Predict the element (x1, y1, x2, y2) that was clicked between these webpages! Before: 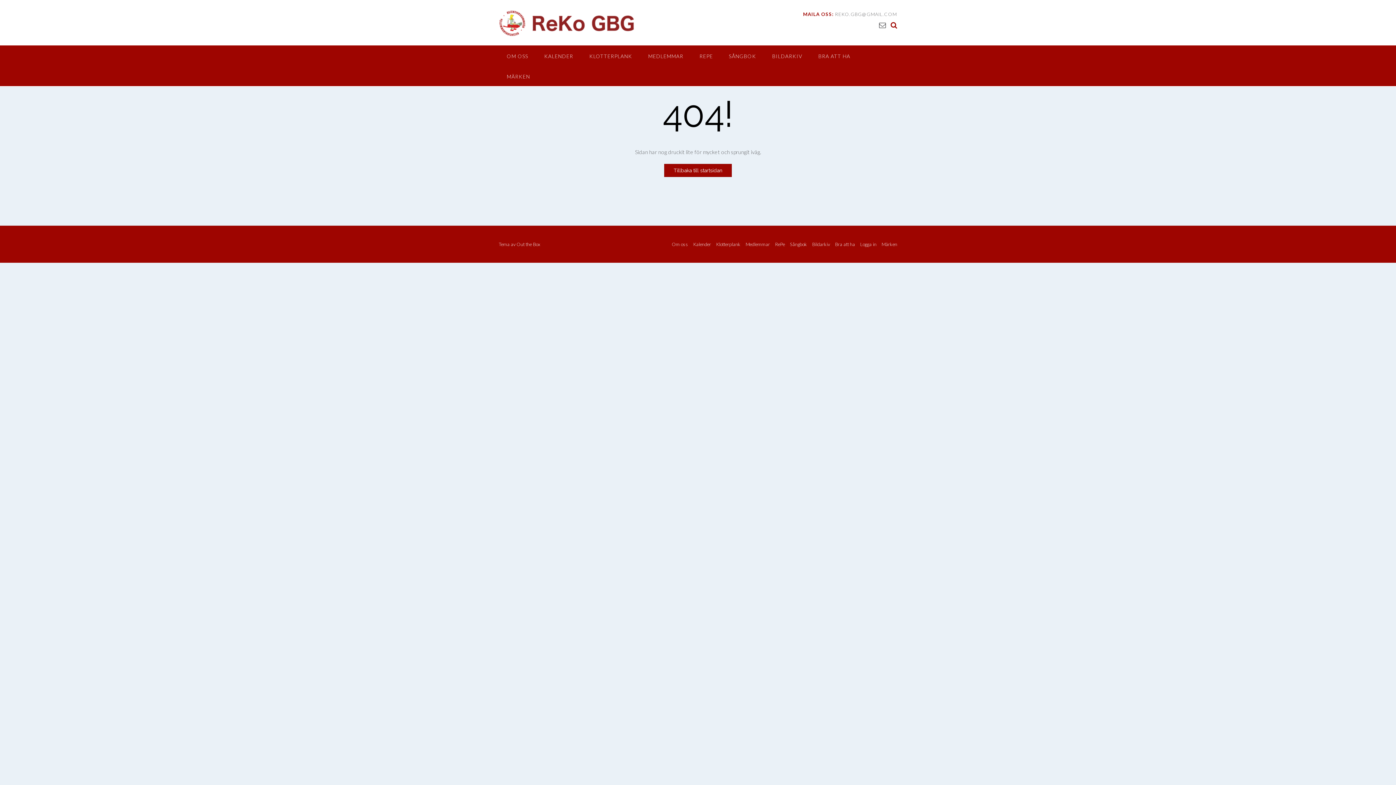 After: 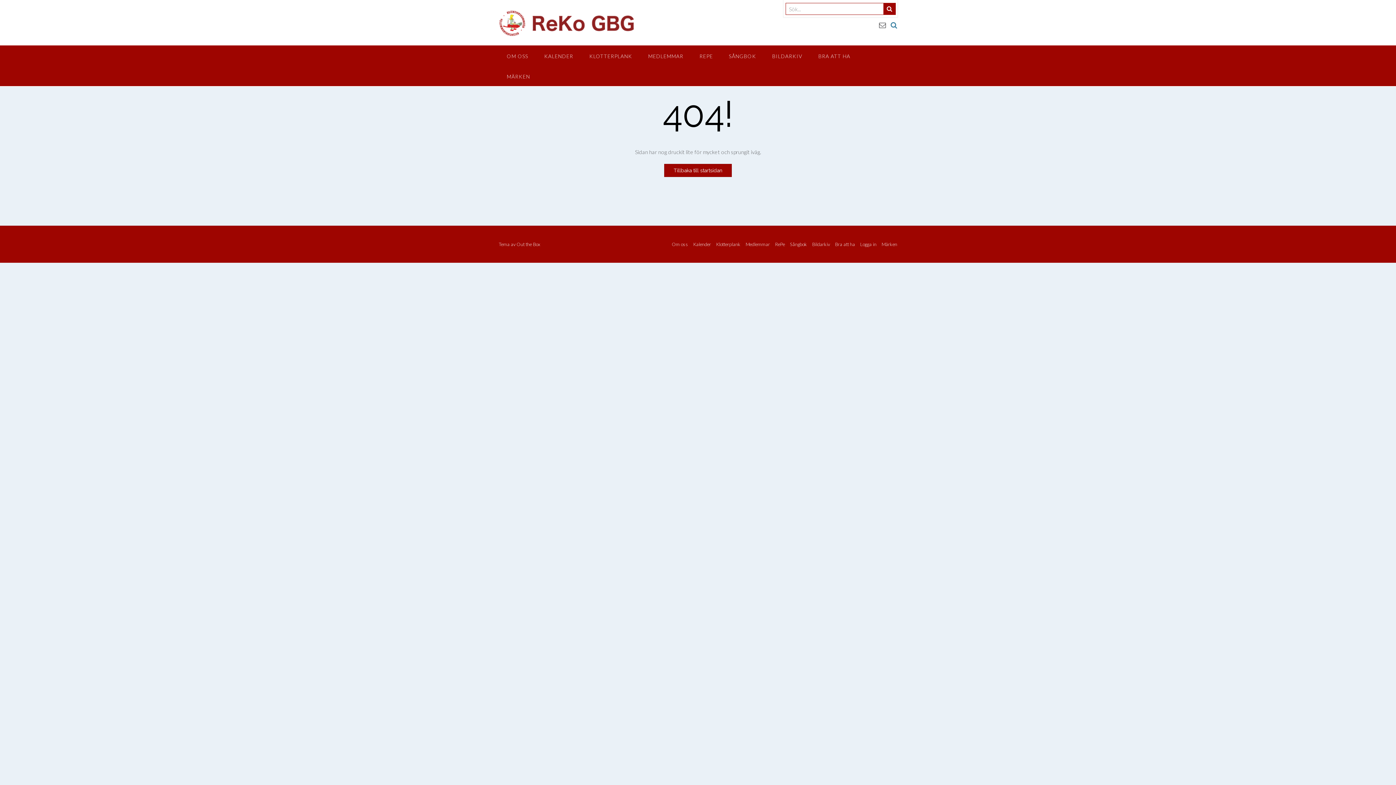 Action: bbox: (890, 20, 897, 29)